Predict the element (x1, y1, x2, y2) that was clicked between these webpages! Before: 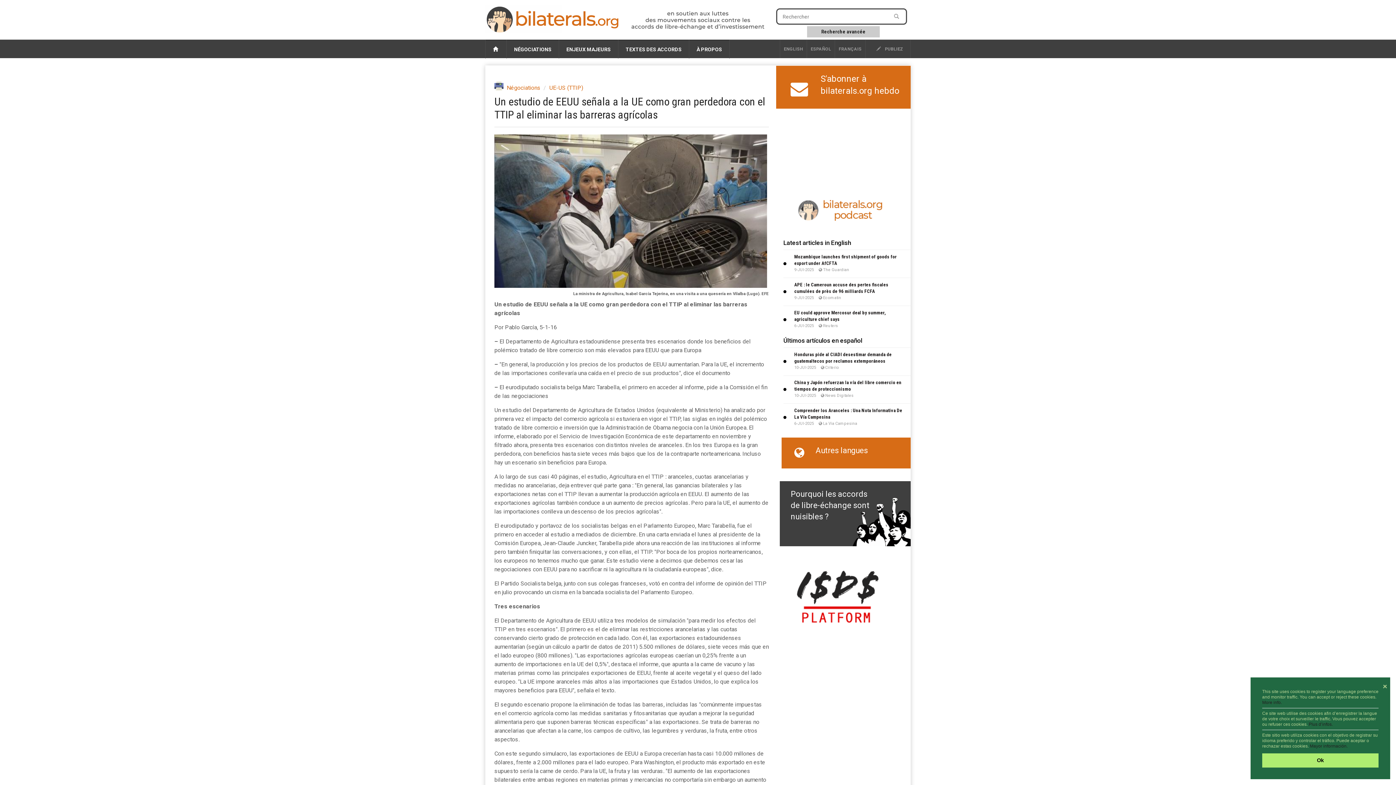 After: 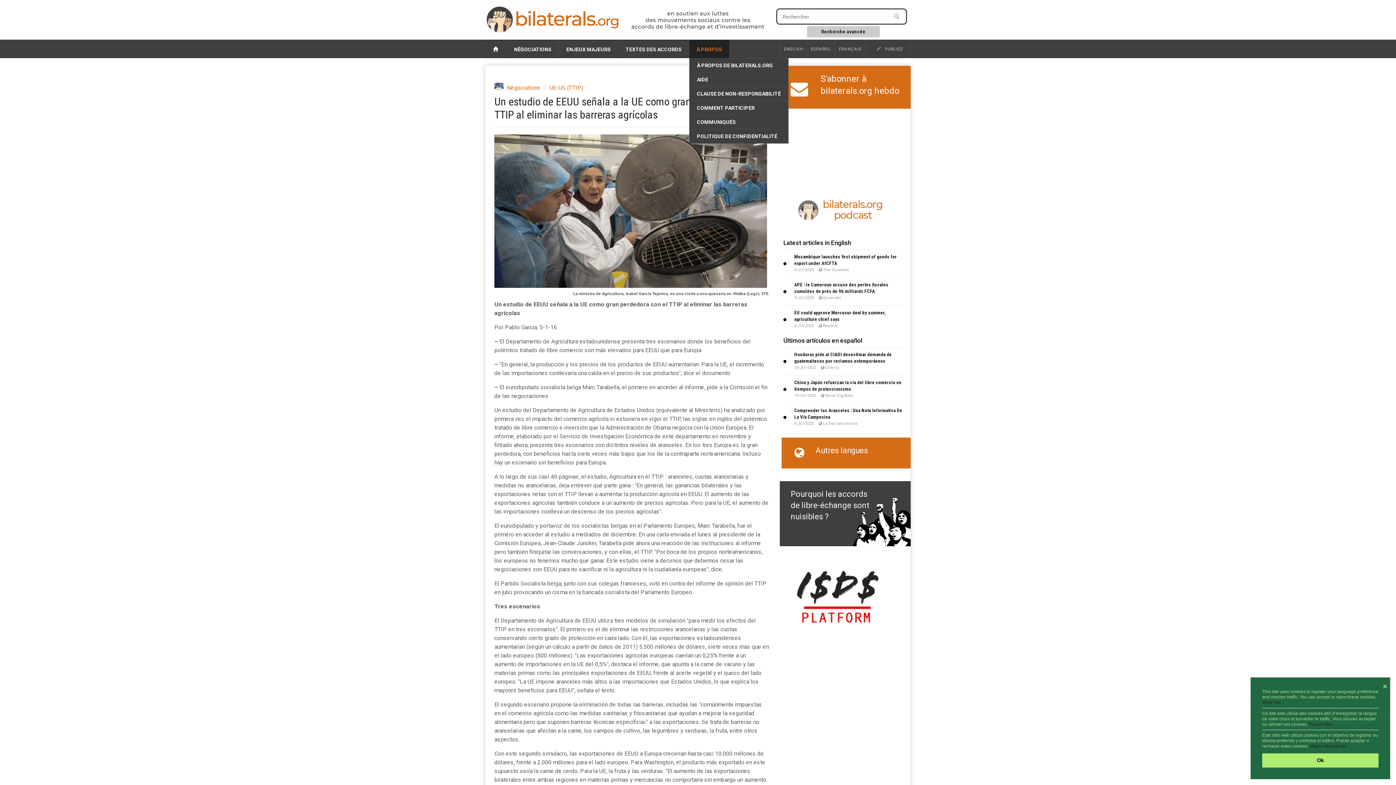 Action: label: À PROPOS bbox: (689, 40, 729, 58)